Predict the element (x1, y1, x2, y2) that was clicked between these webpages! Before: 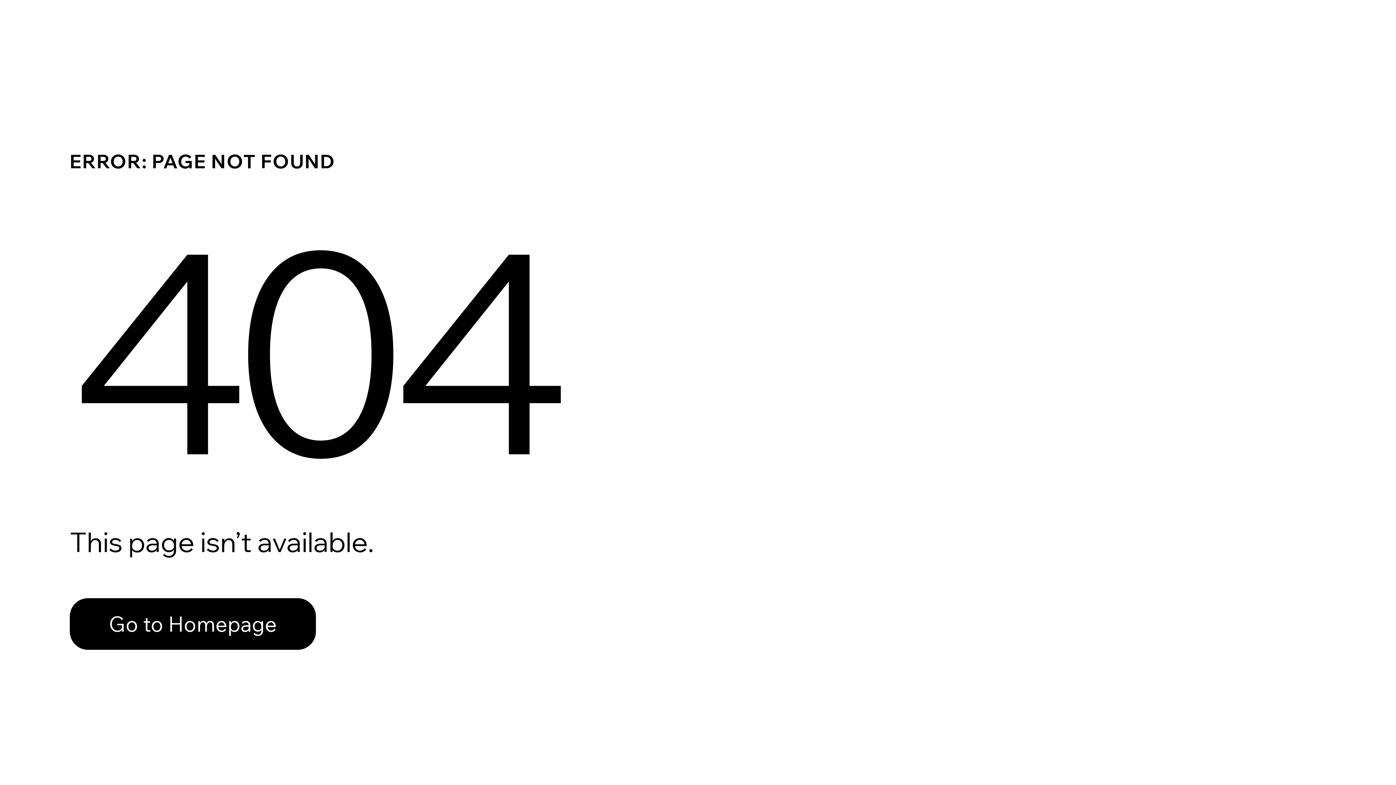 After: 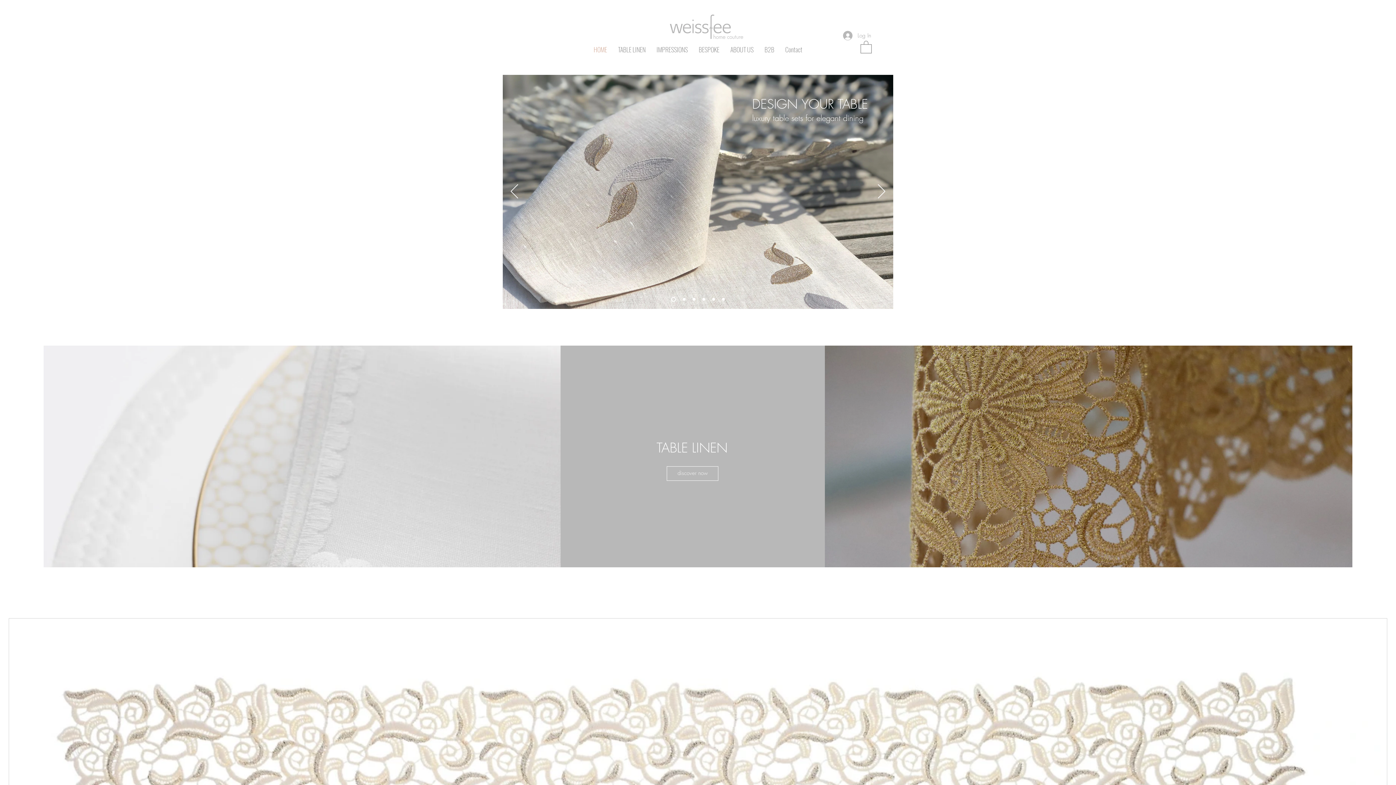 Action: bbox: (69, 598, 316, 650) label: Go to Homepage